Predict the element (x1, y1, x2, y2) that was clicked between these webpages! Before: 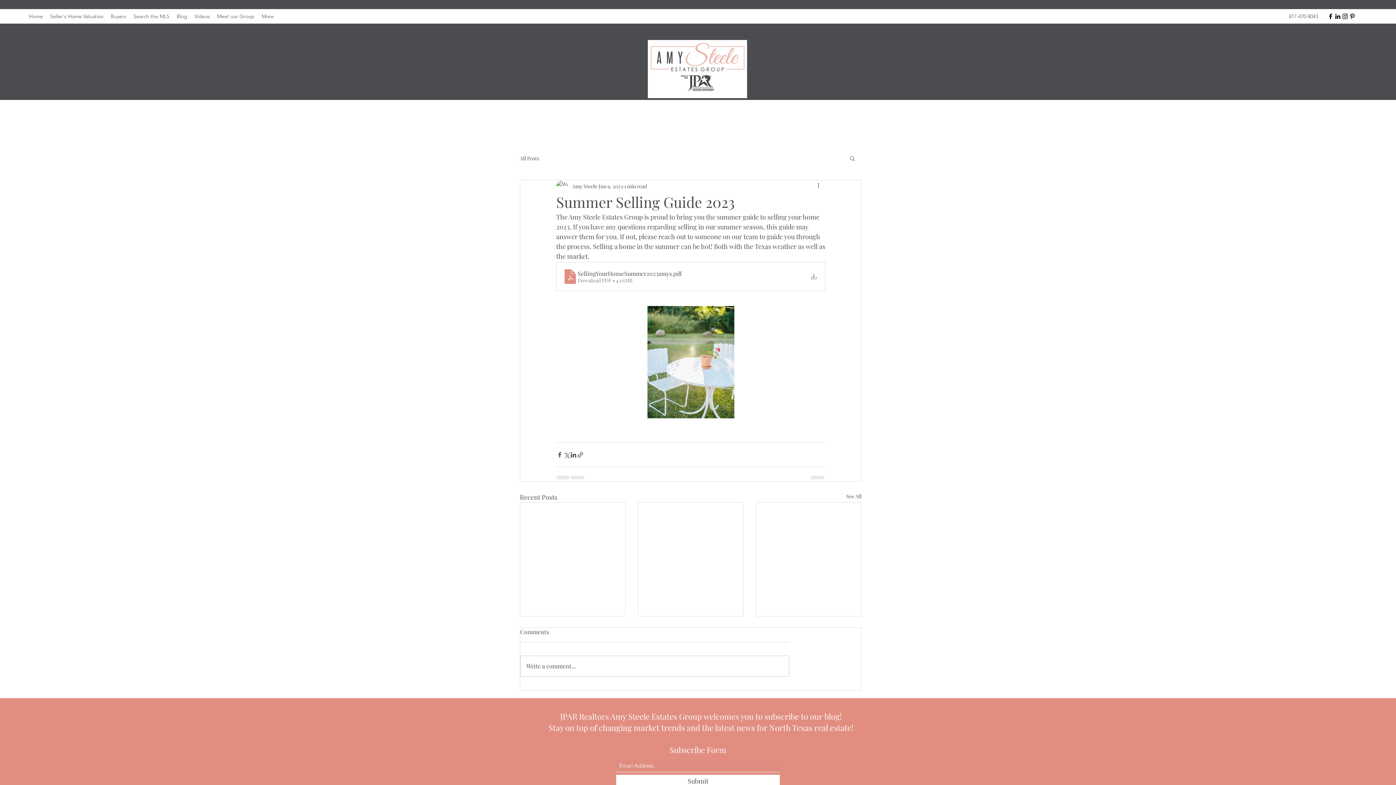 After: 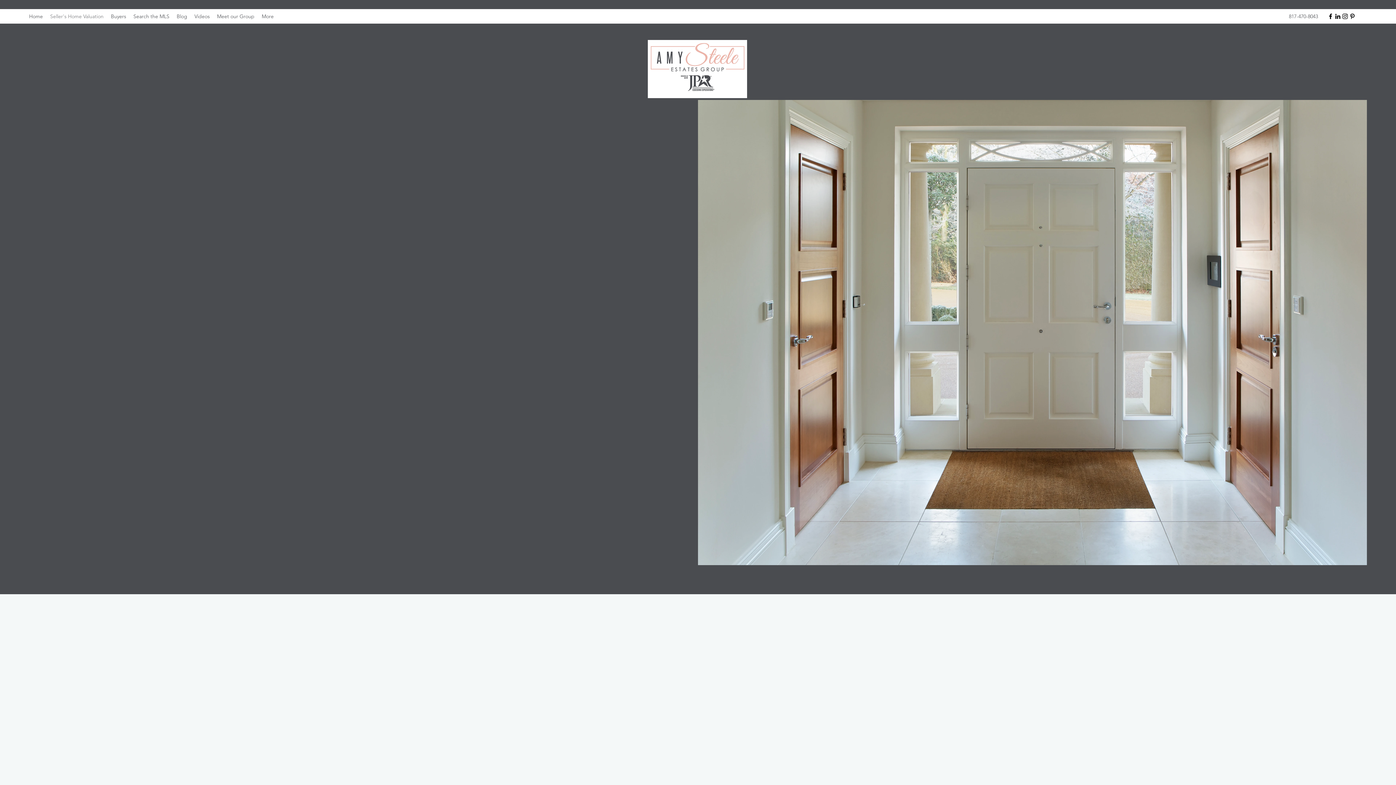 Action: label: Seller's Home Valuation bbox: (46, 10, 107, 21)